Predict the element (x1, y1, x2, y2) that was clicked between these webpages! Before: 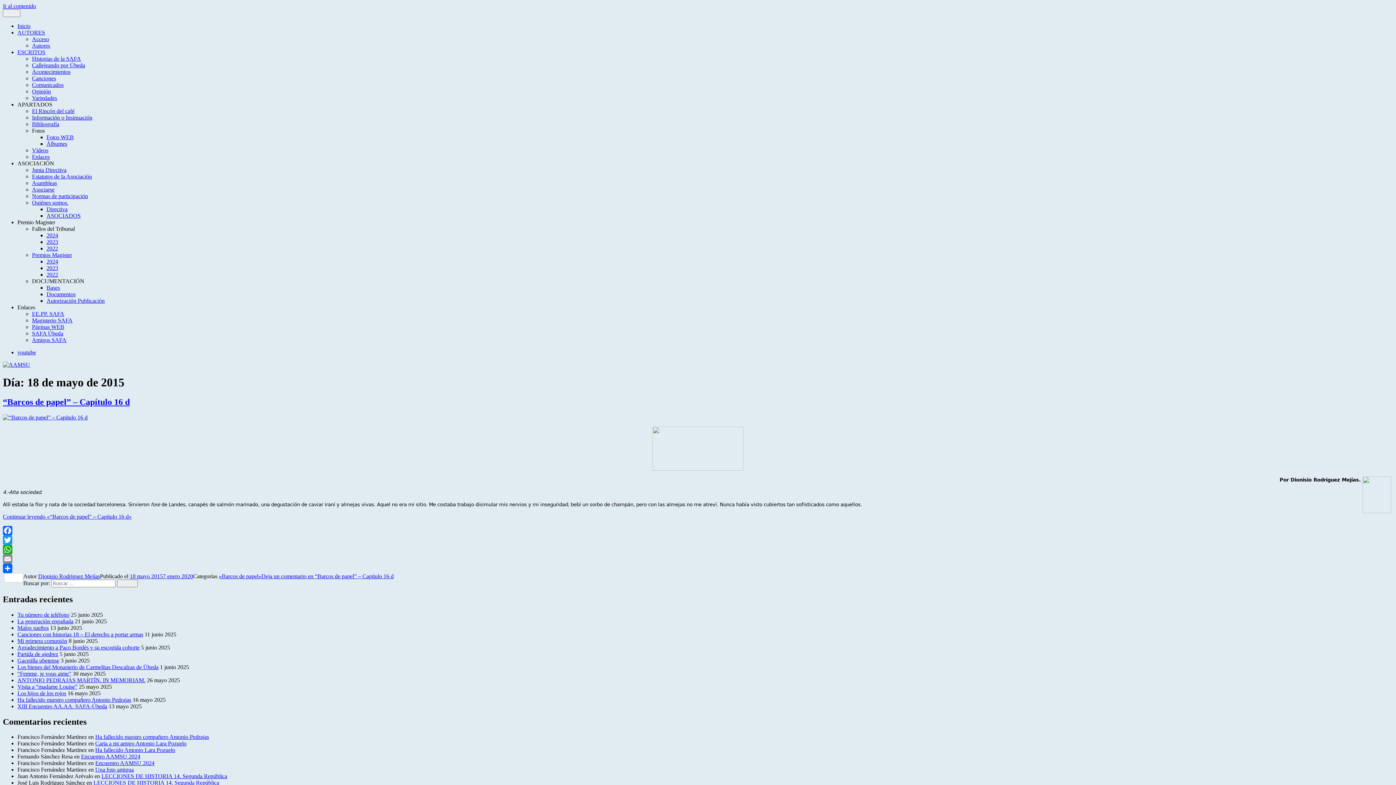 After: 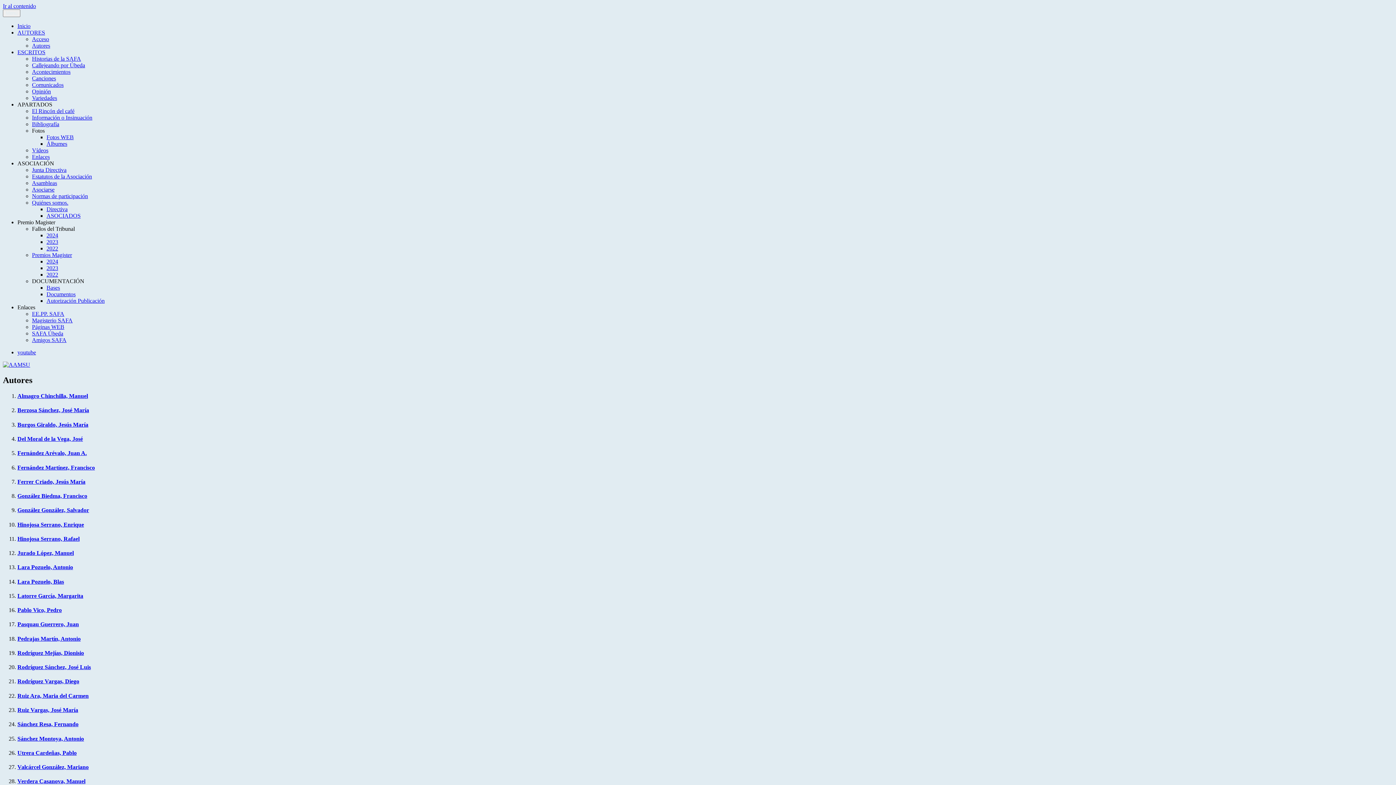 Action: bbox: (32, 42, 50, 48) label: Autores